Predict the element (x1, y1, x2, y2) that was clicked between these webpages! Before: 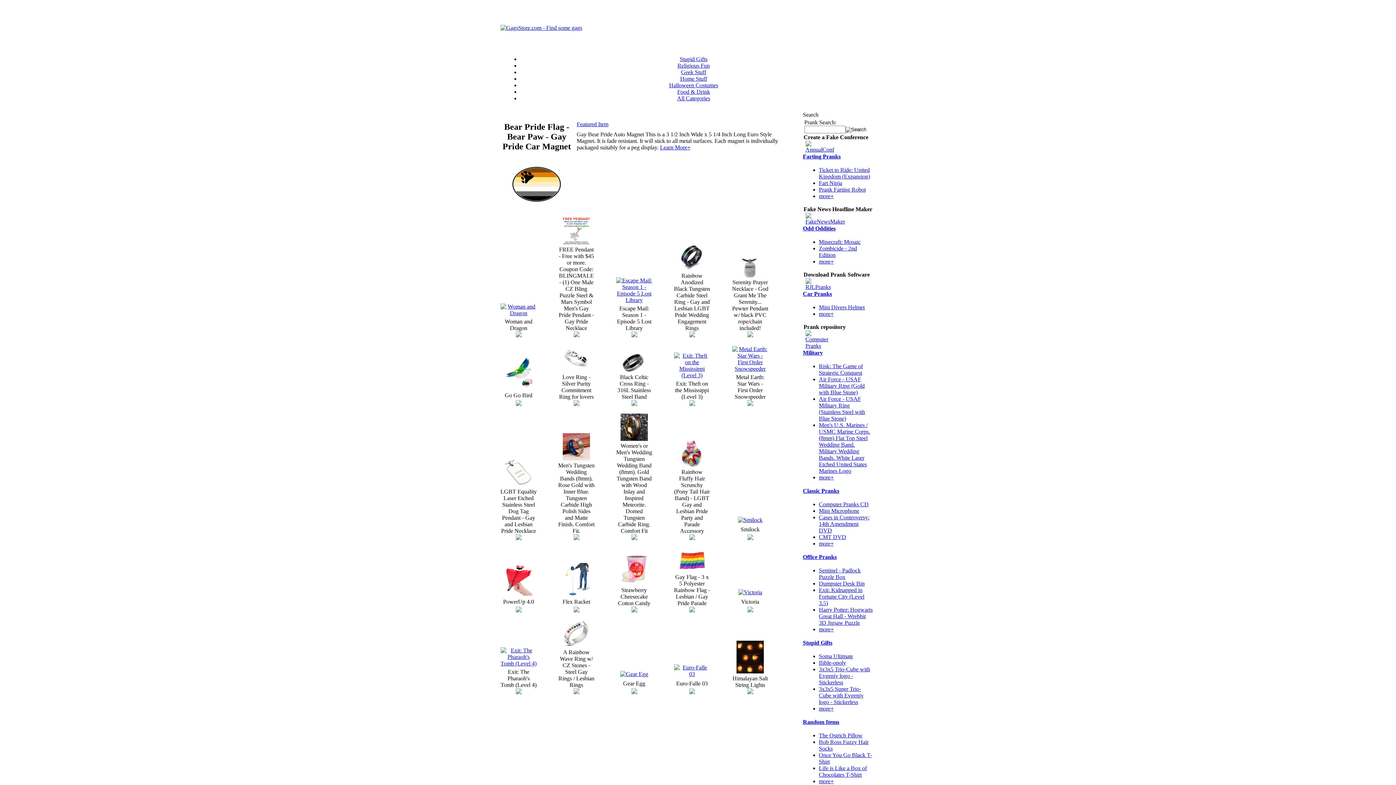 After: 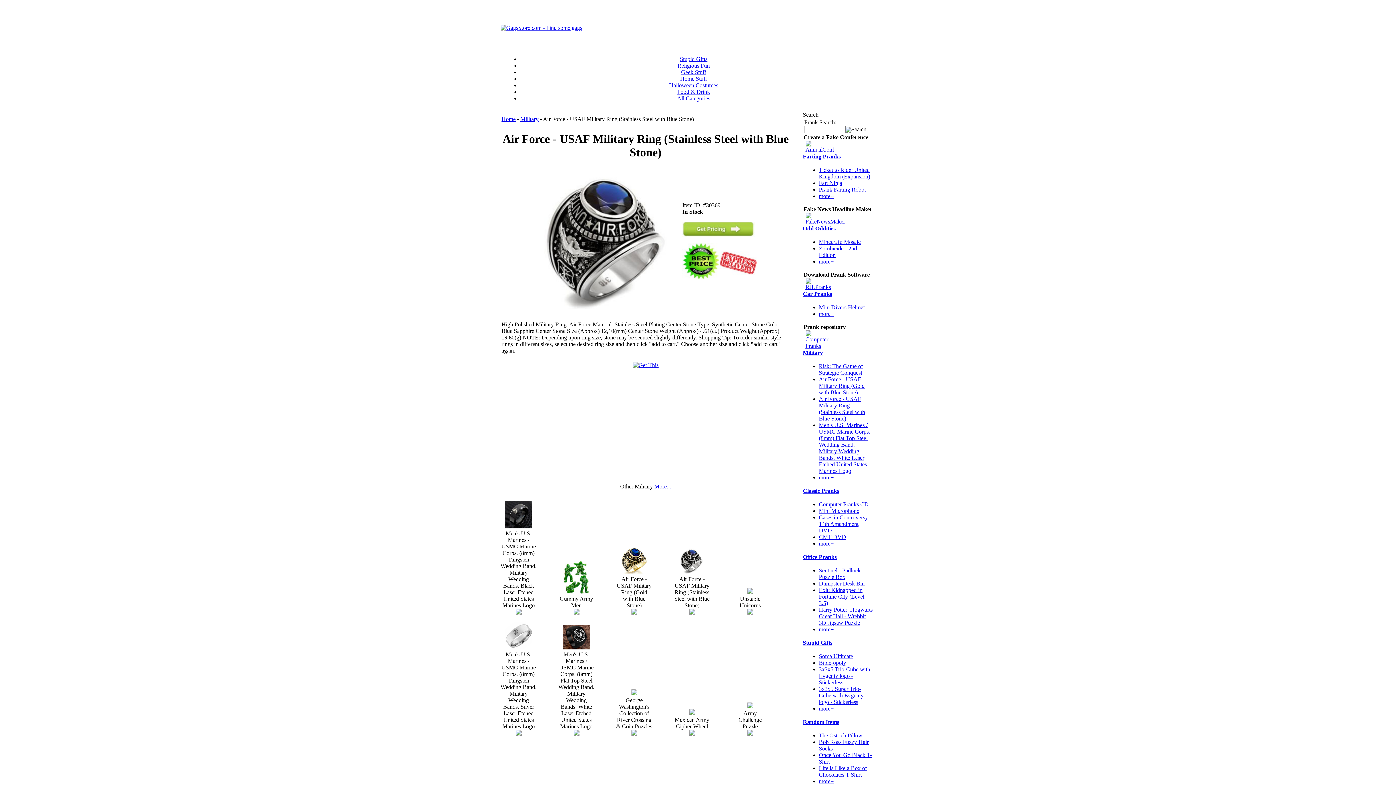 Action: bbox: (819, 396, 865, 421) label: Air Force - USAF Military Ring (Stainless Steel with Blue Stone)